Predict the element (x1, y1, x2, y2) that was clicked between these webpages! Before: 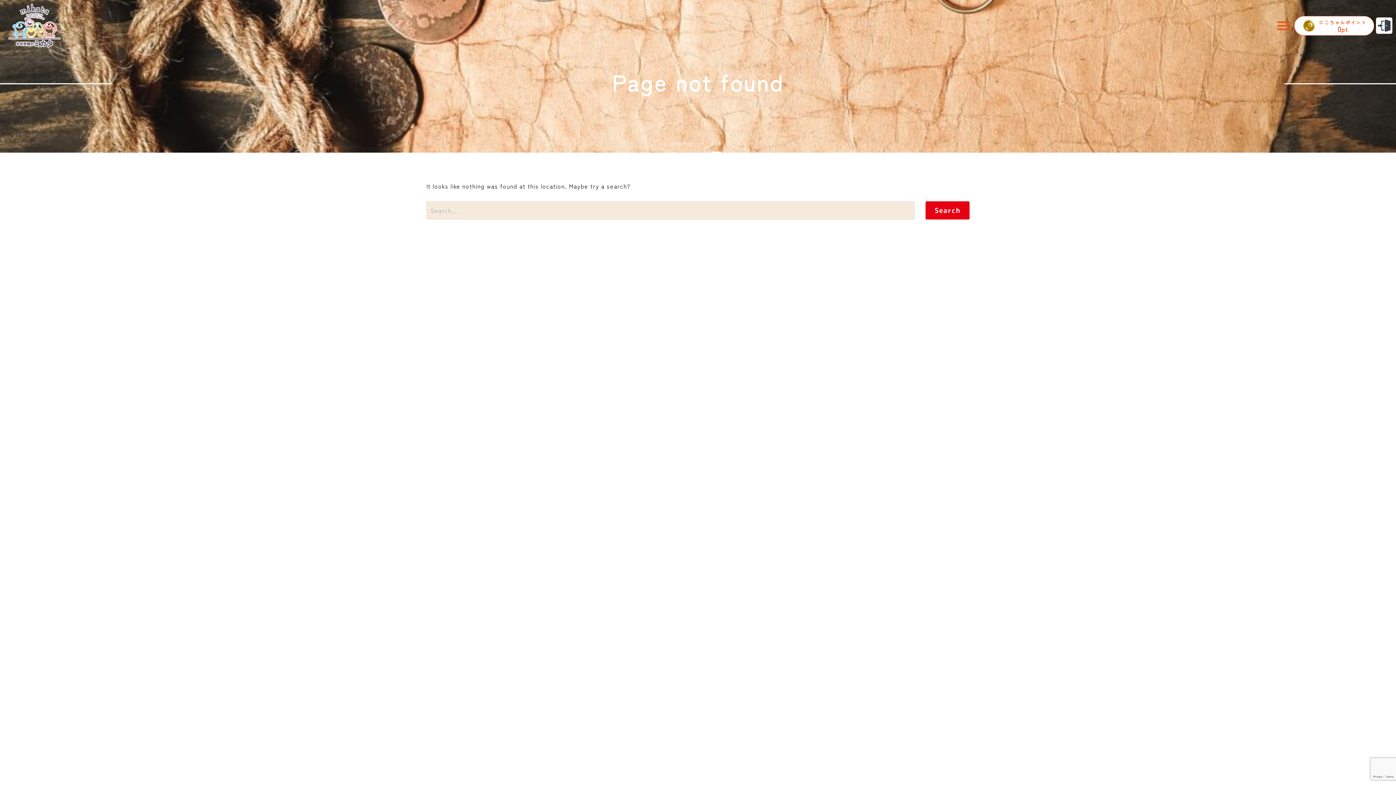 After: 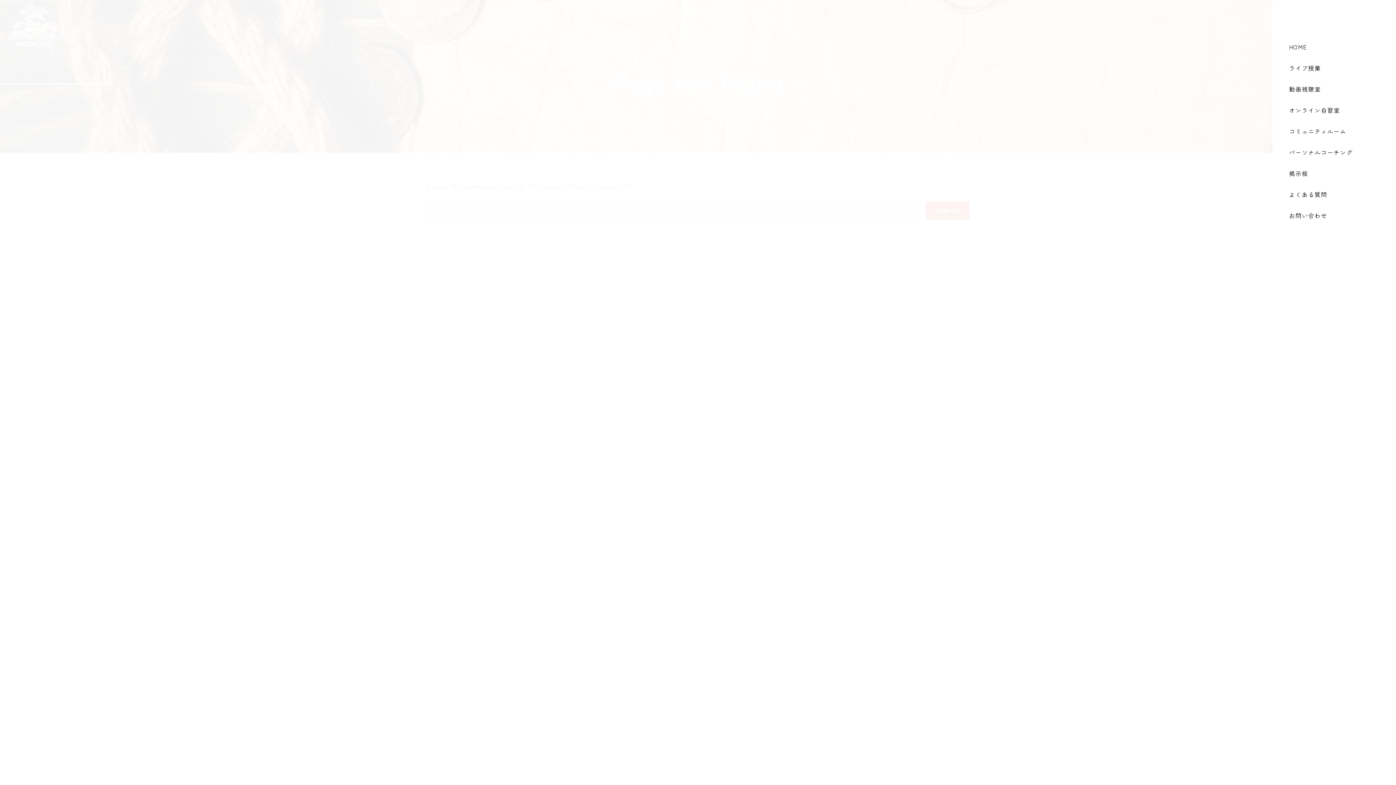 Action: label: Menu bbox: (1277, 20, 1290, 31)